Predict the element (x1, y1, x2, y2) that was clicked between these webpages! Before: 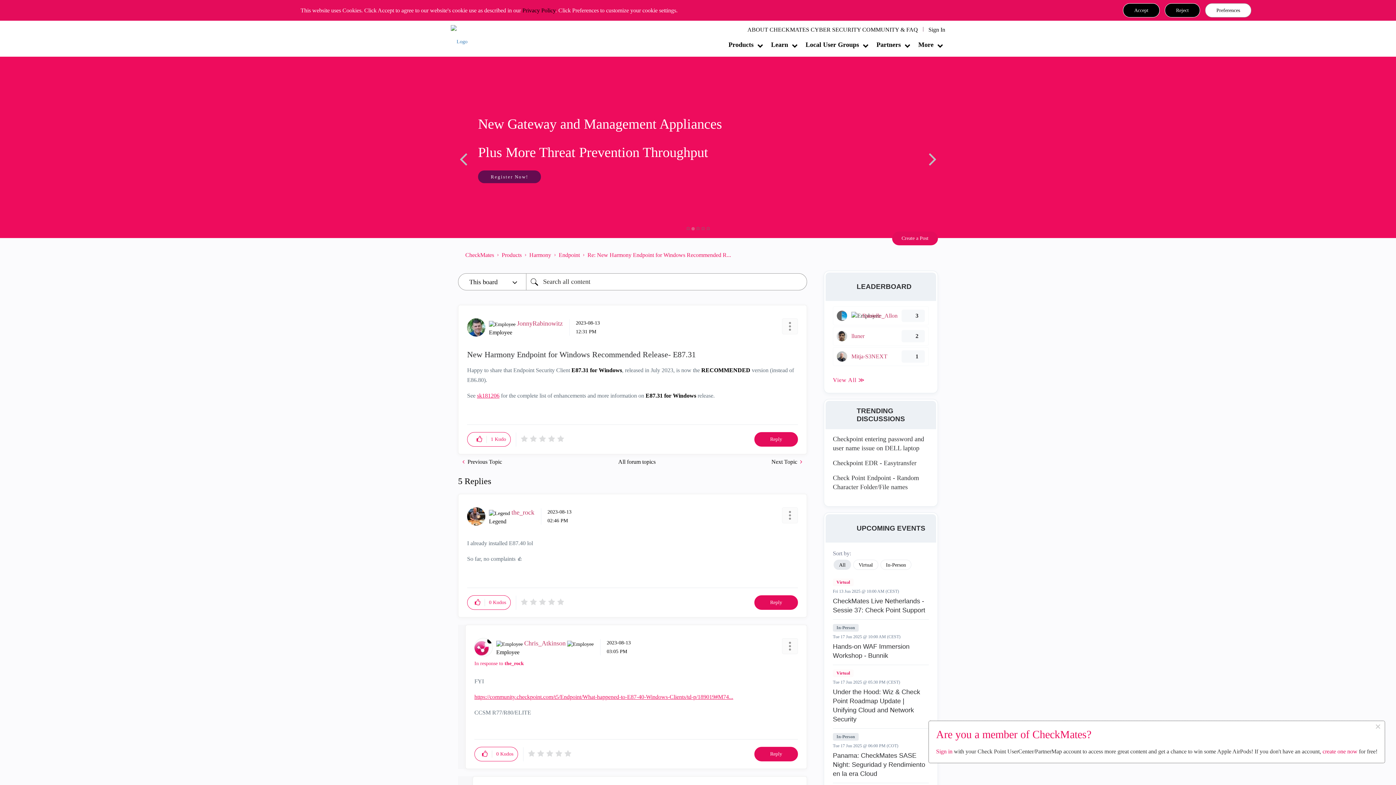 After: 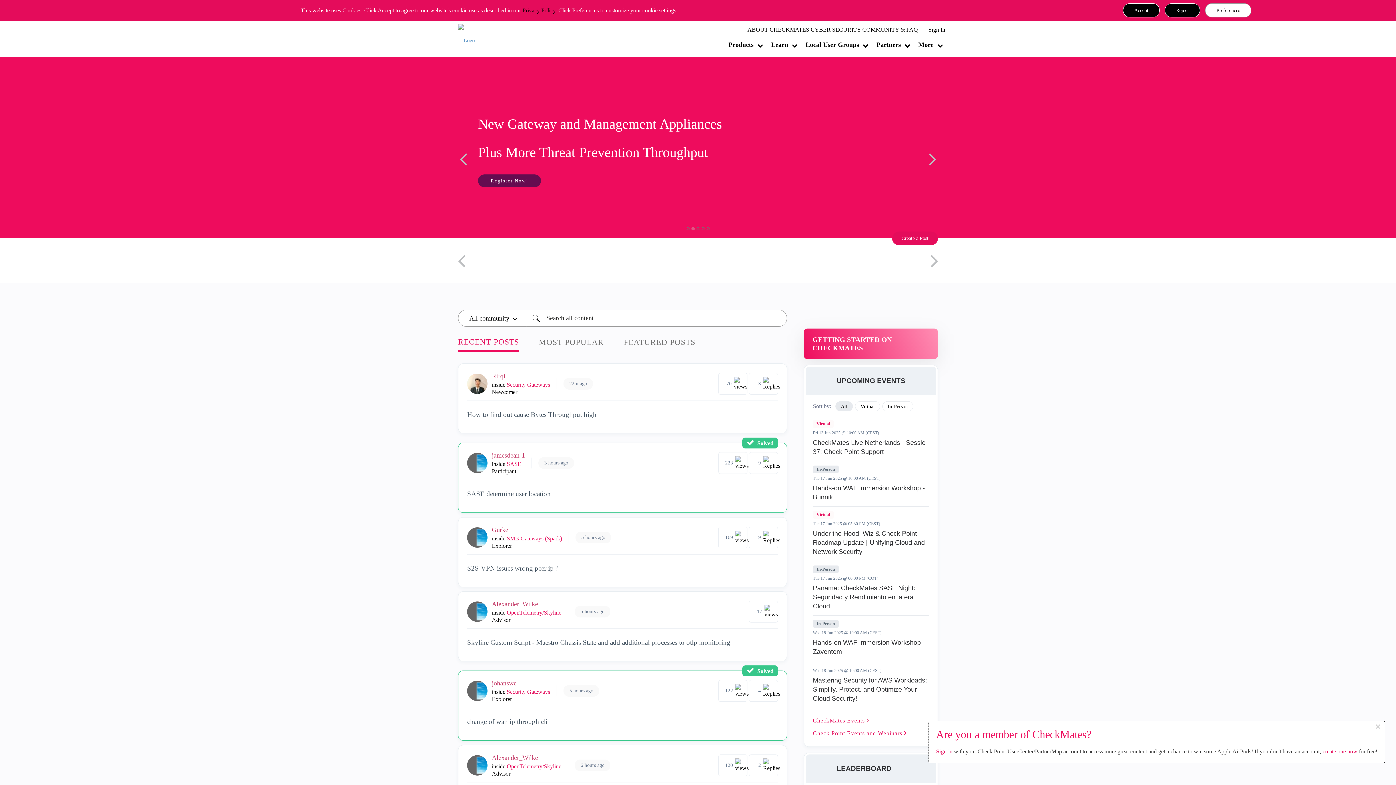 Action: bbox: (450, 34, 467, 40)